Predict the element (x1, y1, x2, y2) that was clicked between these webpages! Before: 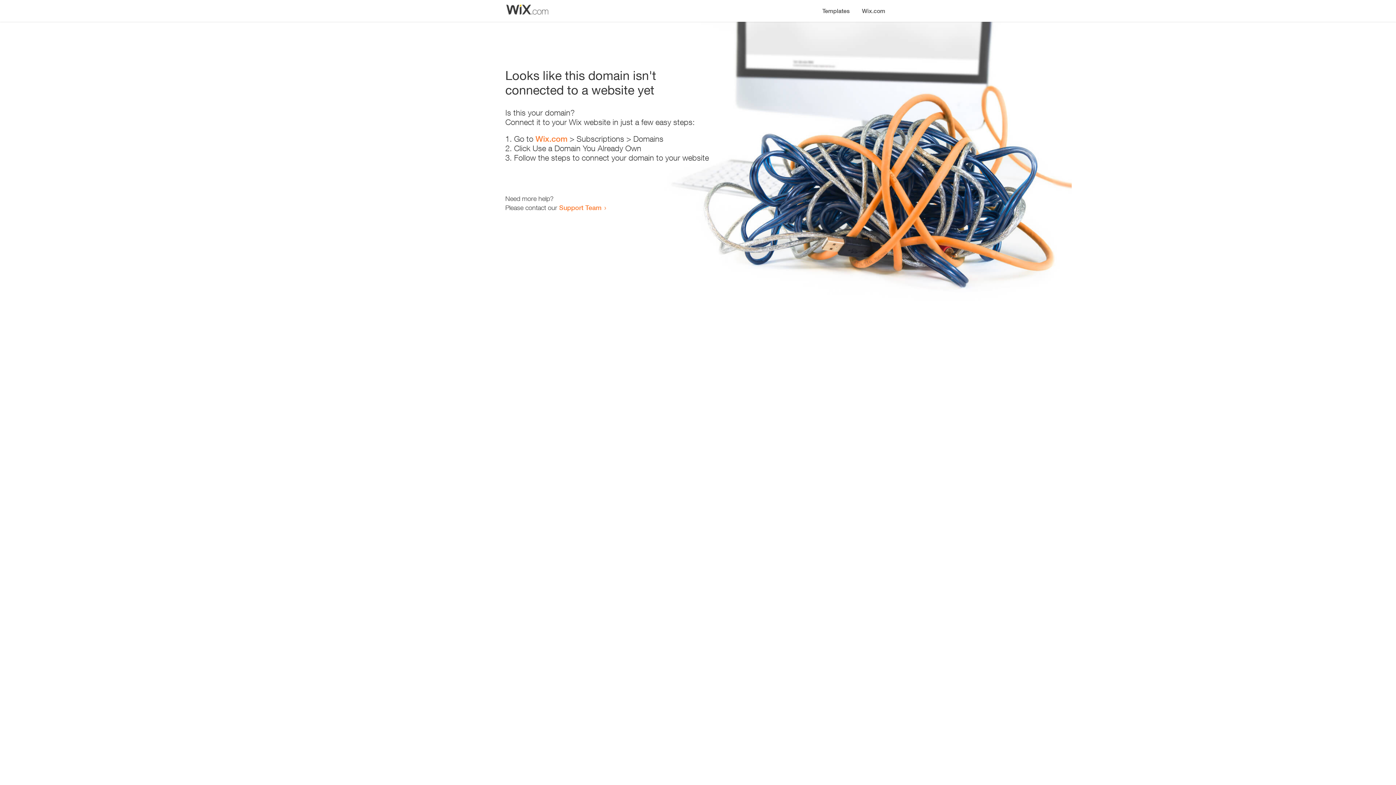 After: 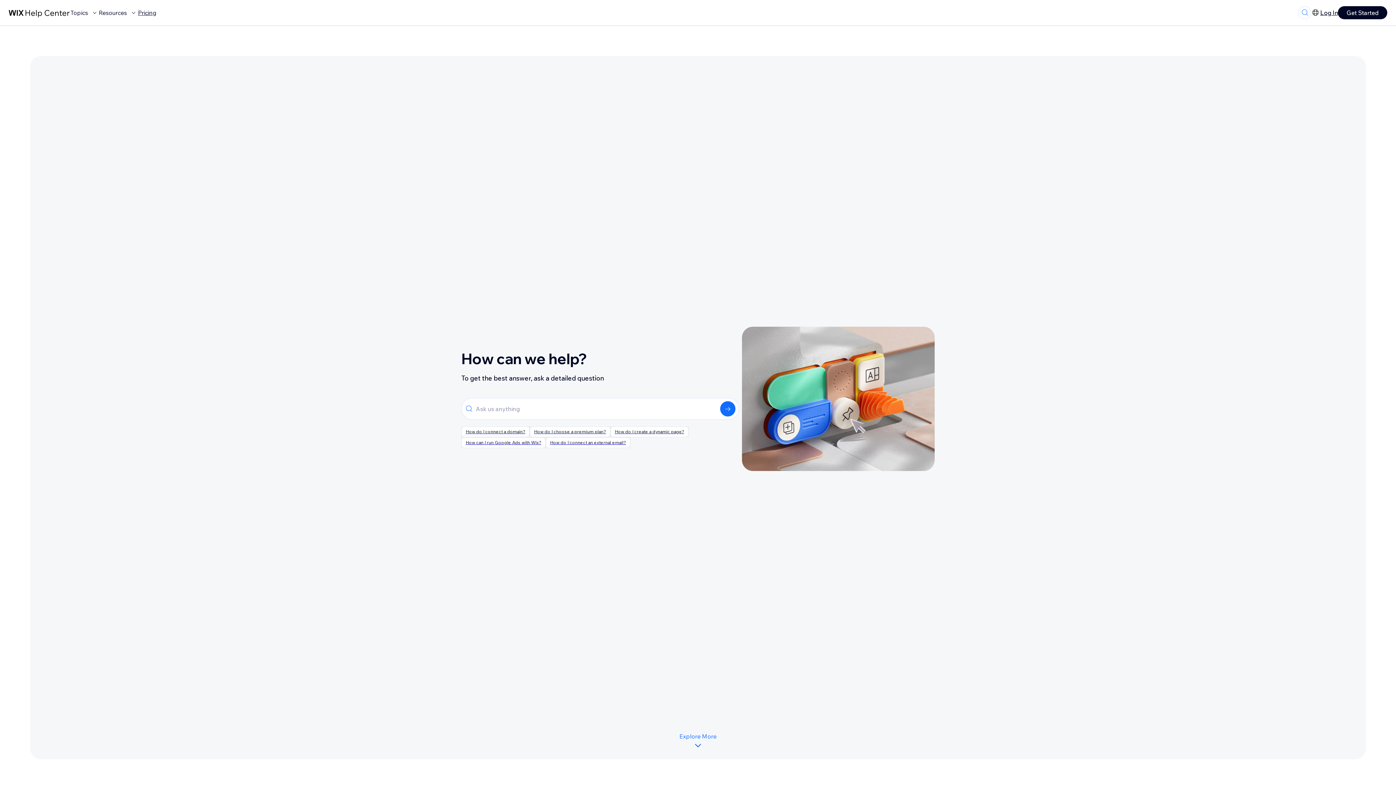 Action: label: Support Team bbox: (559, 203, 601, 211)